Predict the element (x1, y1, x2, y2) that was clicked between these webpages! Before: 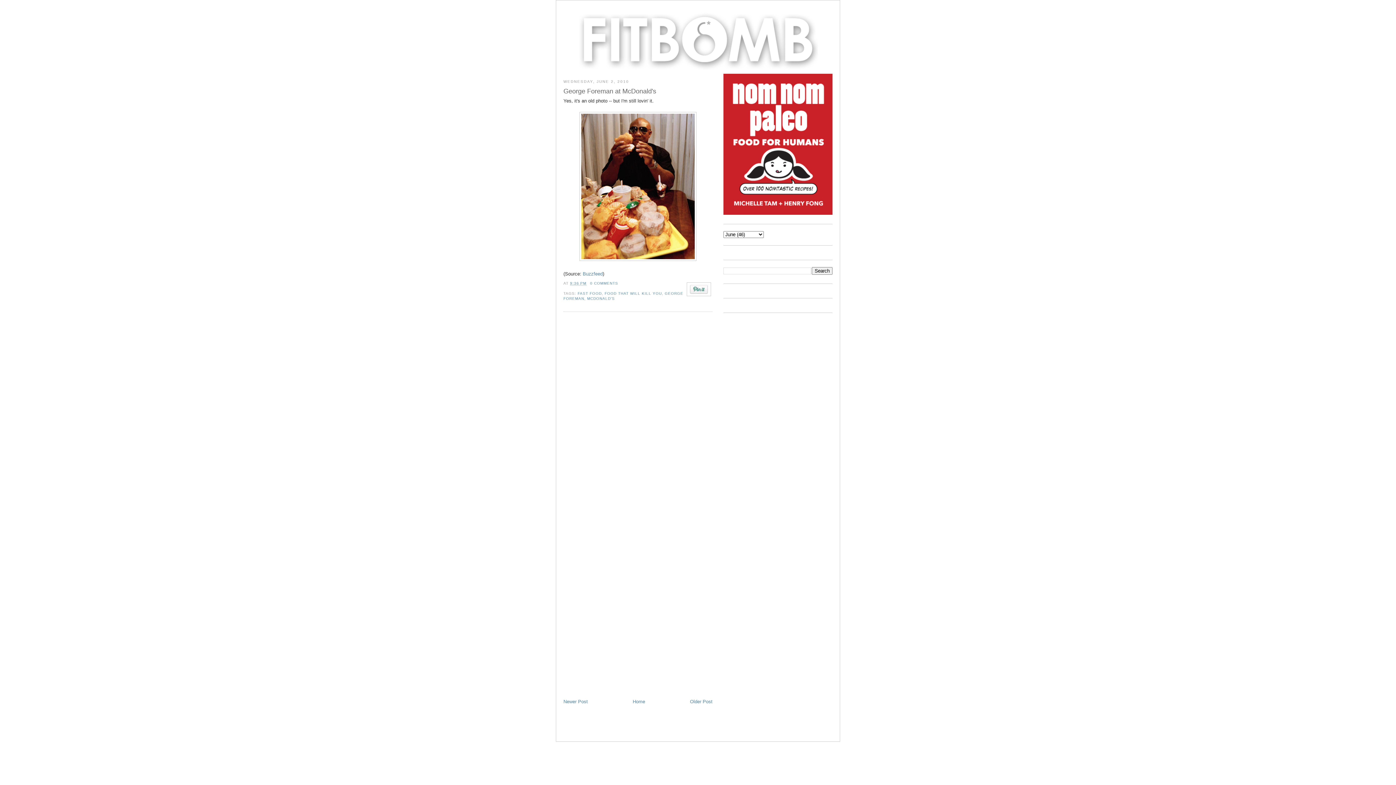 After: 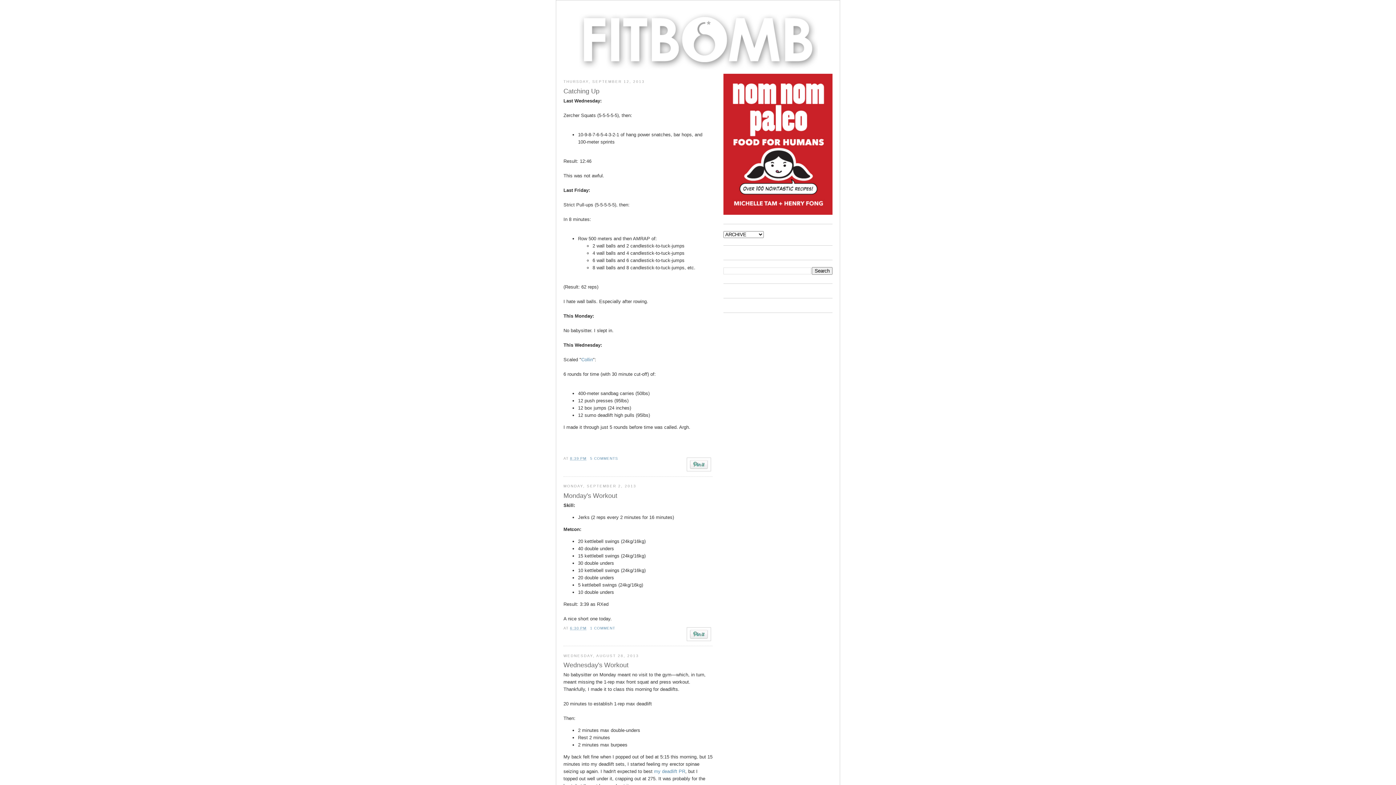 Action: label: Home bbox: (632, 699, 645, 704)